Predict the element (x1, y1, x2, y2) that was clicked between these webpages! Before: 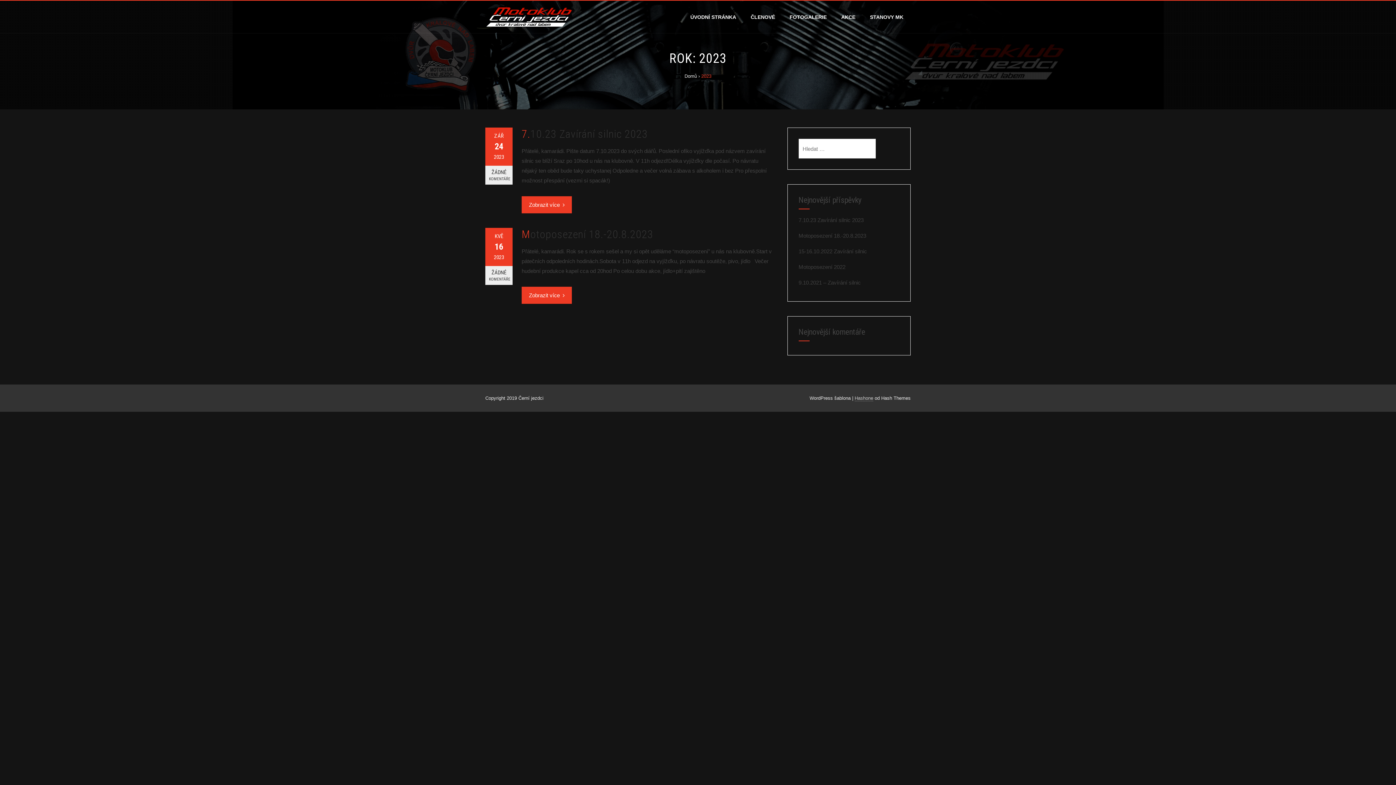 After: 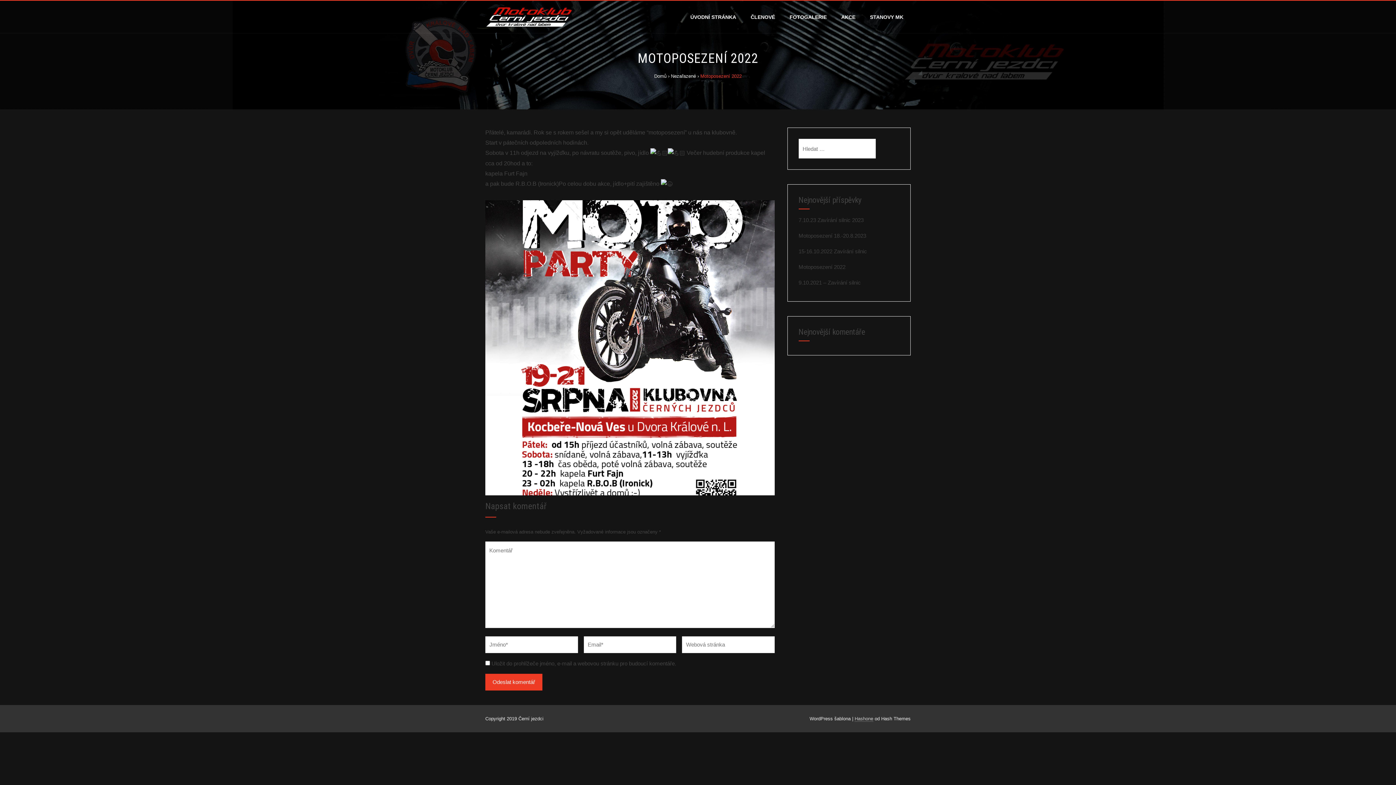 Action: label: Motoposezení 2022 bbox: (798, 264, 845, 270)